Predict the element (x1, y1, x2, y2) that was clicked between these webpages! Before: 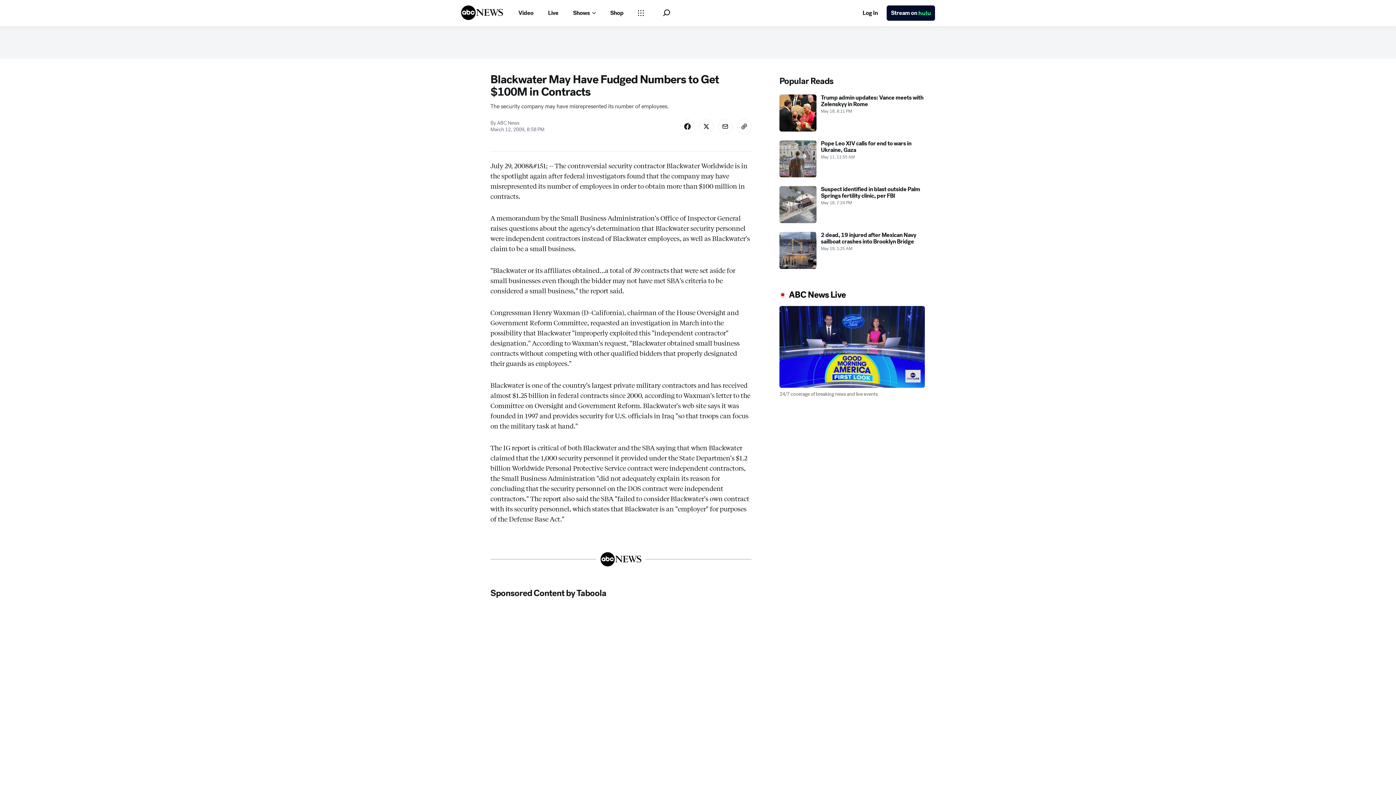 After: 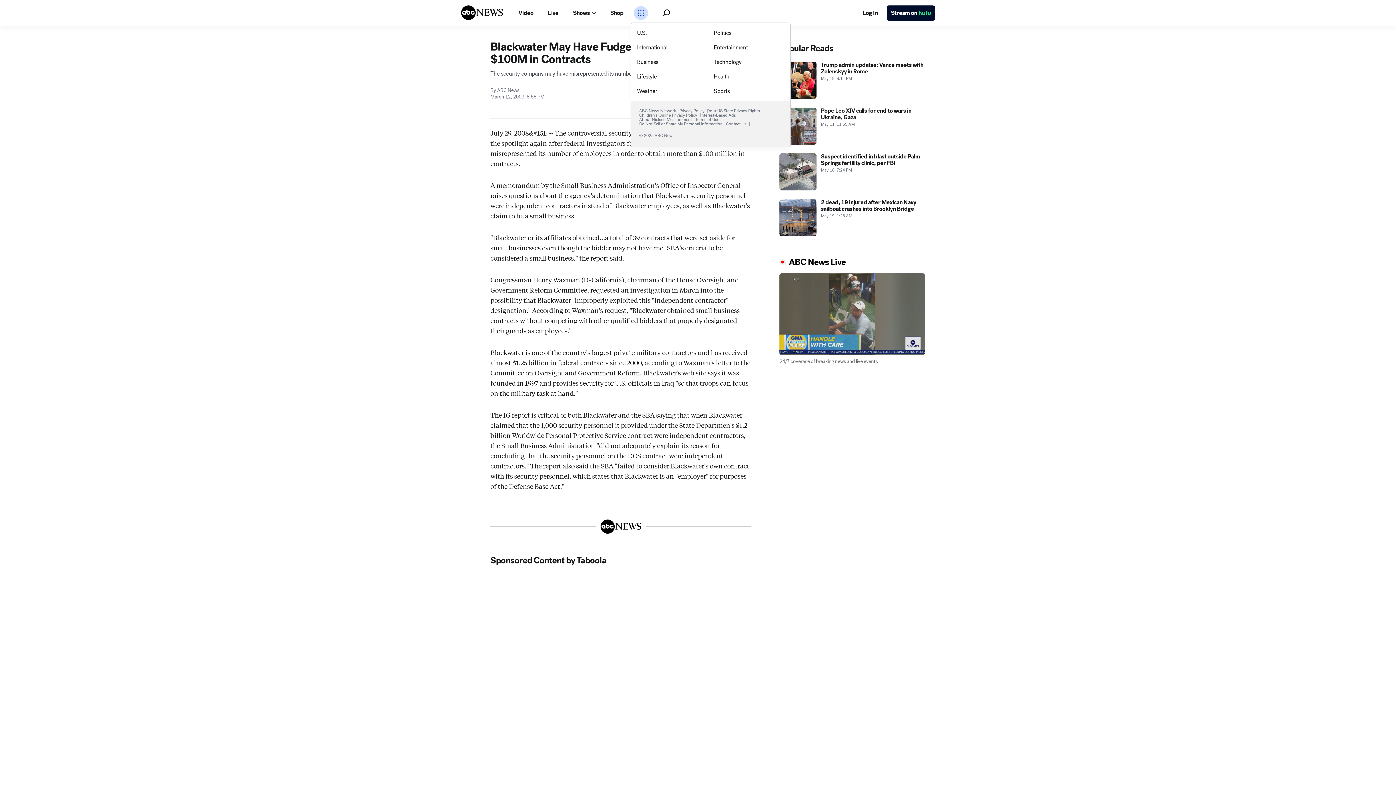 Action: bbox: (633, 6, 648, 20) label: Open sections Dropdown